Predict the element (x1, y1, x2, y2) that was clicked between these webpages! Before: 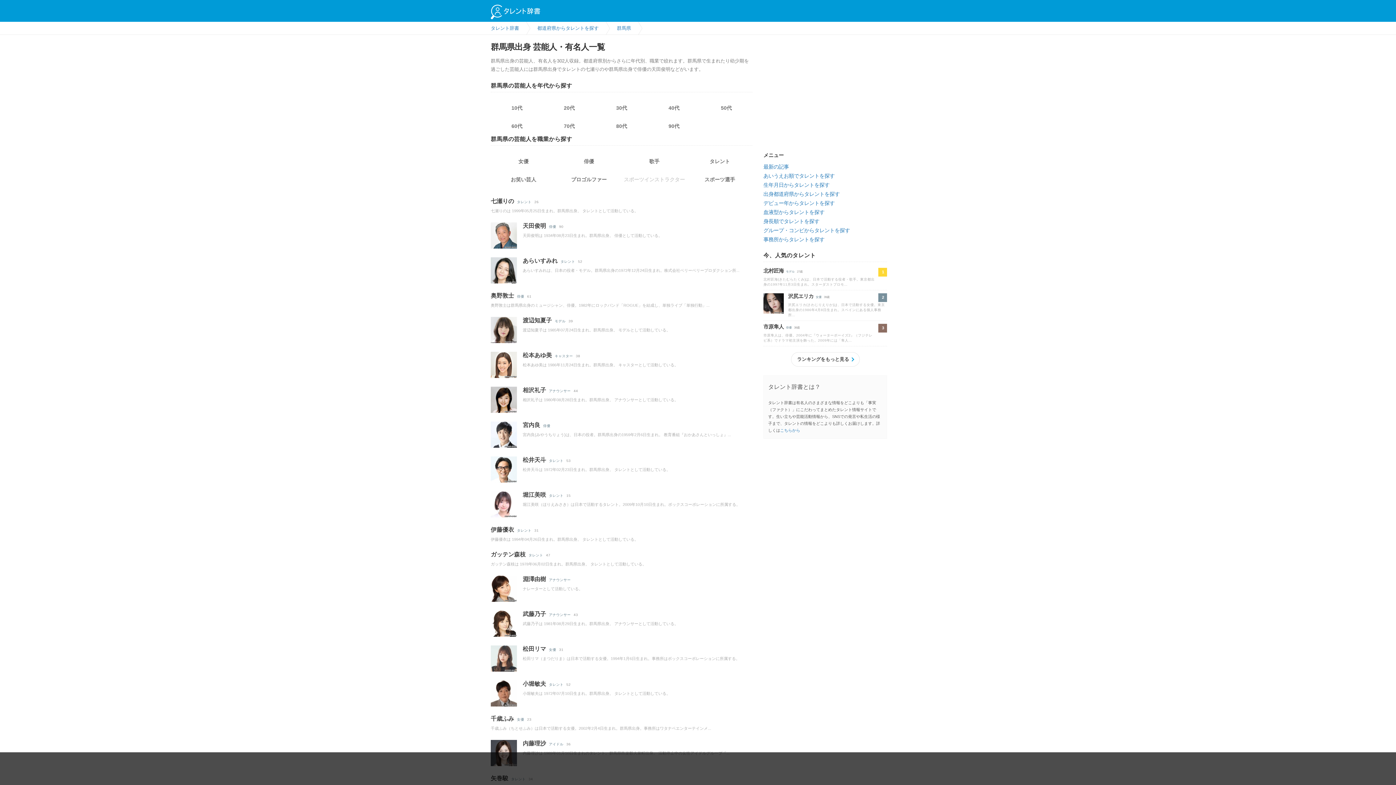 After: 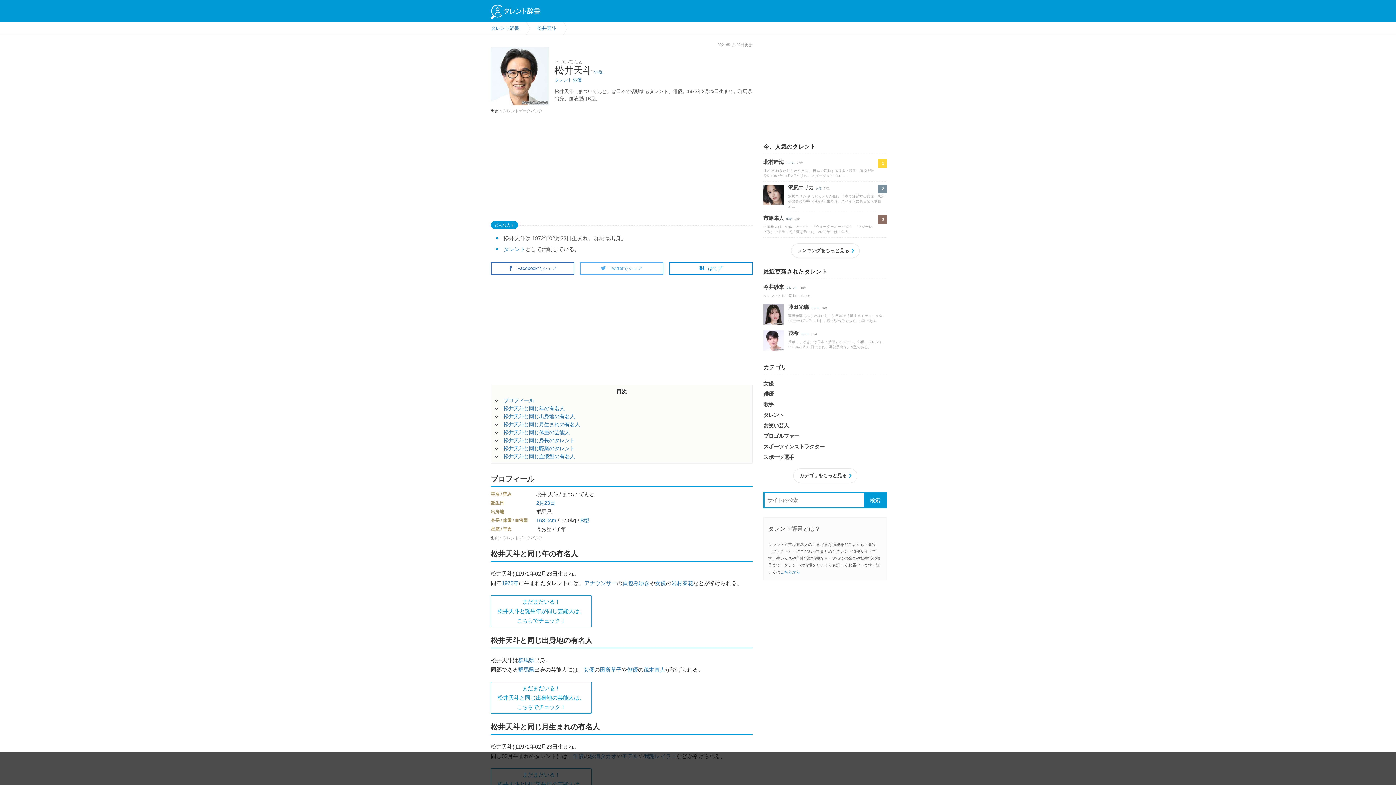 Action: bbox: (490, 456, 522, 482)